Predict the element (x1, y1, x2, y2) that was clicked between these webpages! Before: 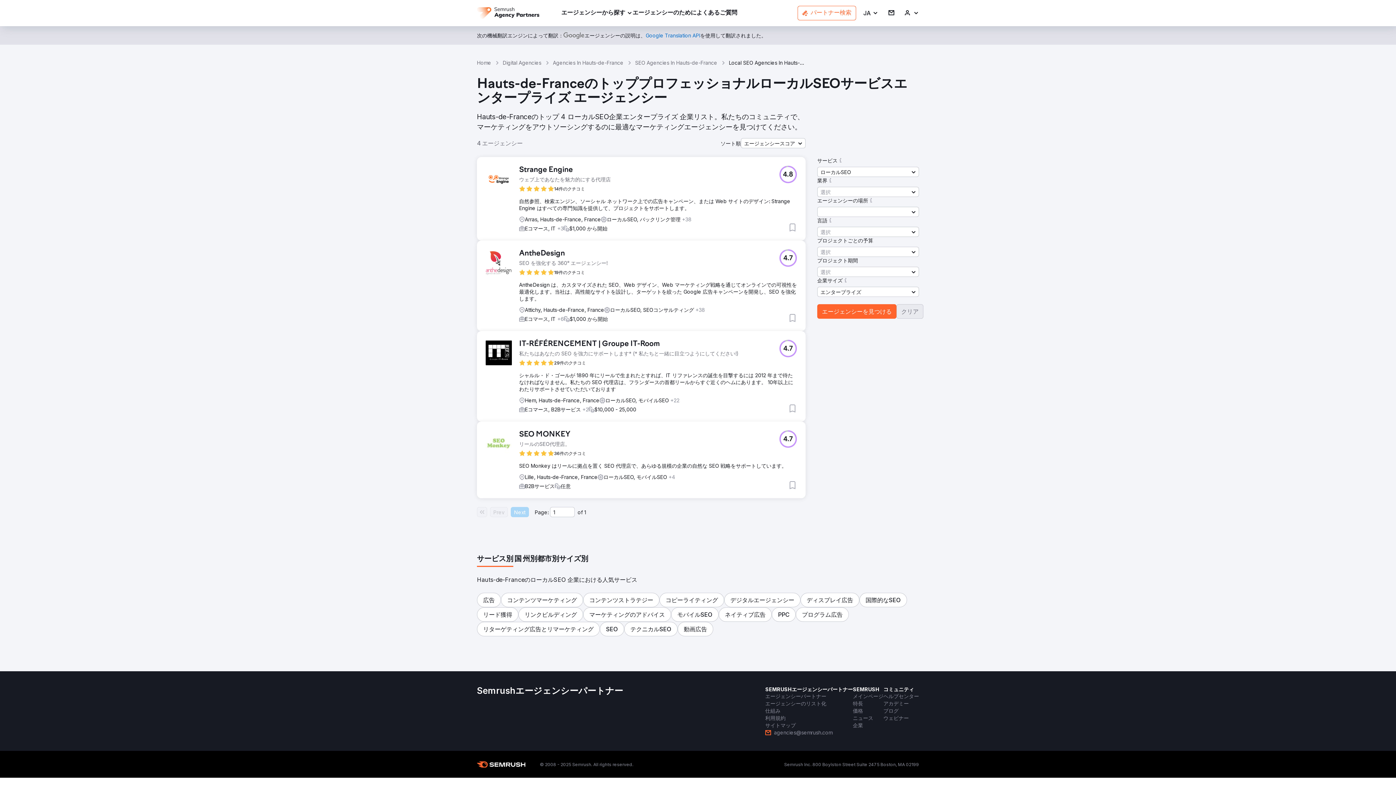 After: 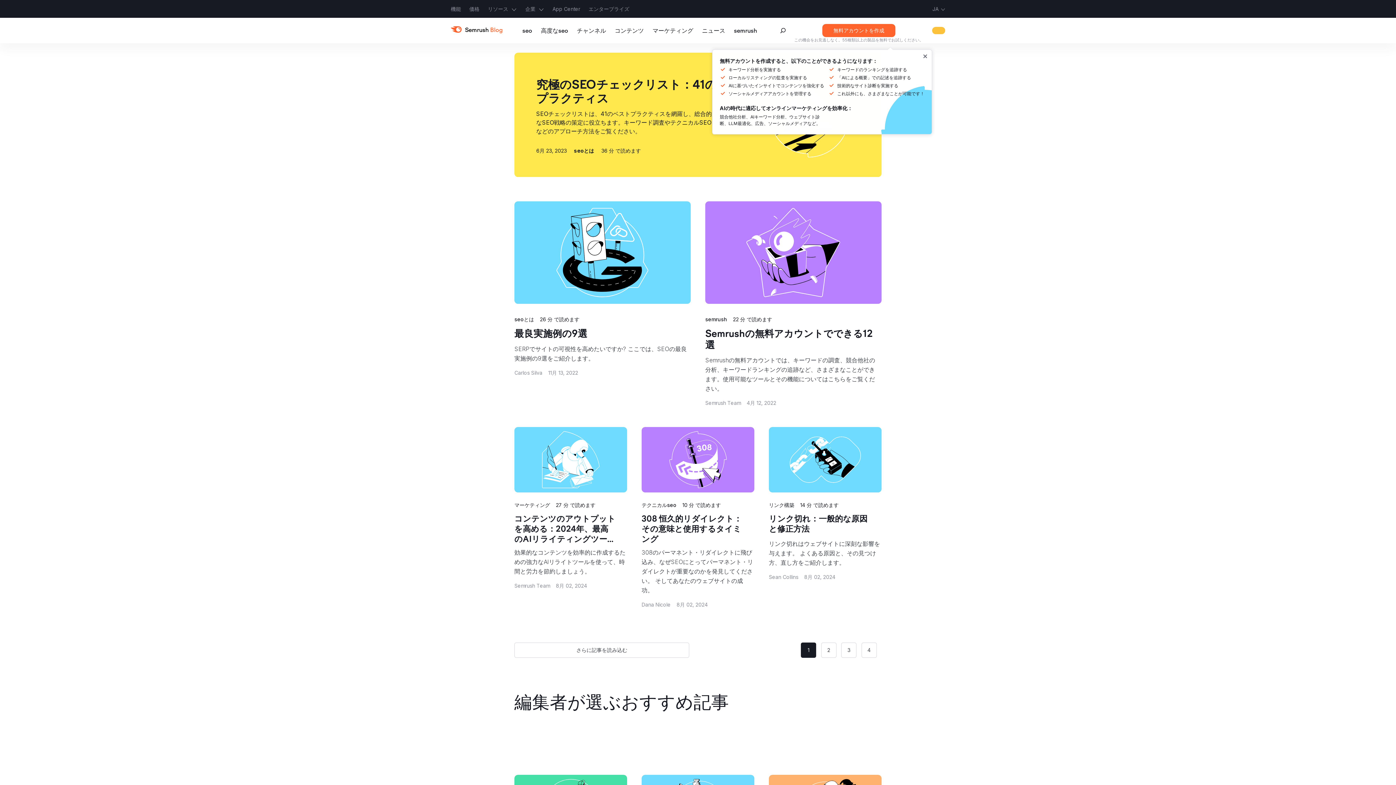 Action: bbox: (883, 707, 898, 714) label: ブログ